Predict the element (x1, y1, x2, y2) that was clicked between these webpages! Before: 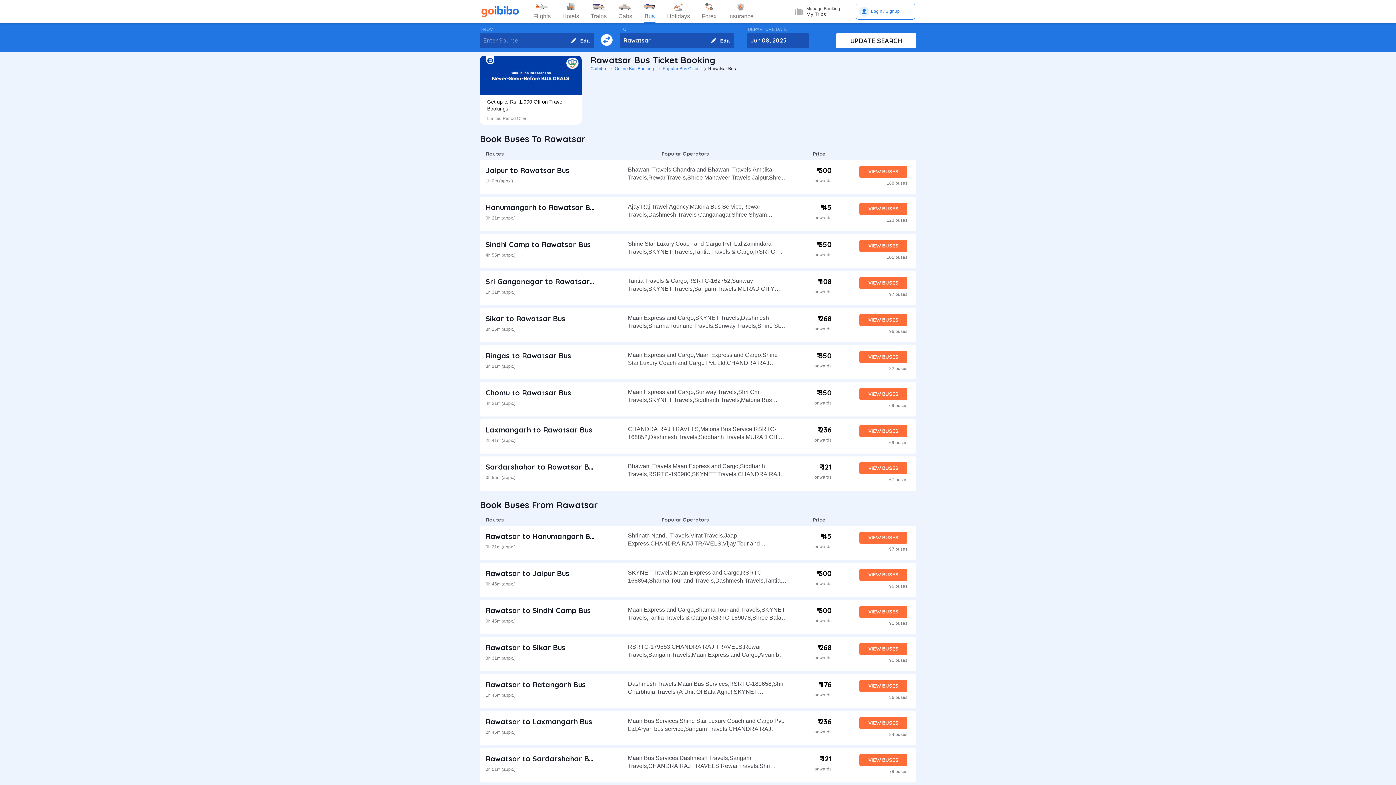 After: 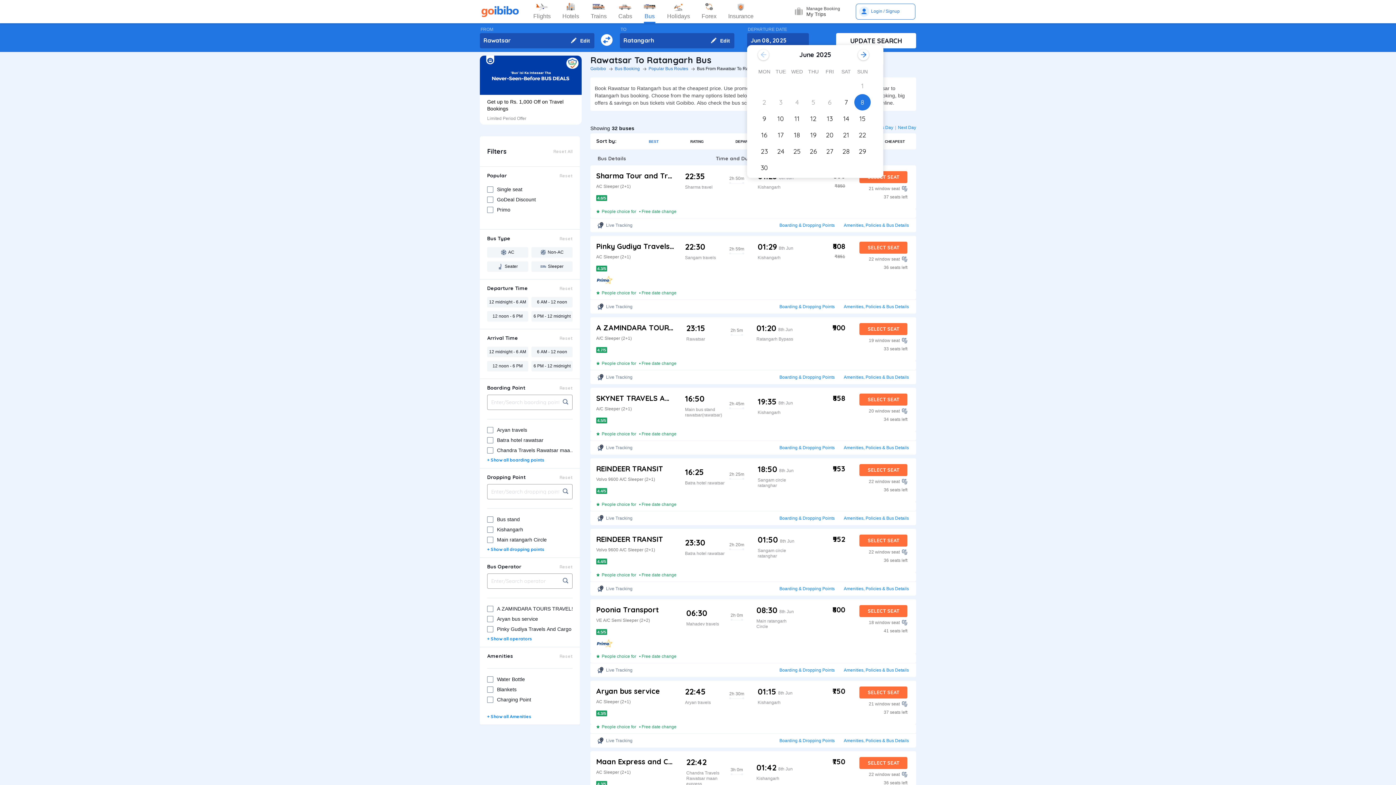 Action: bbox: (485, 680, 585, 689) label: Rawatsar to Ratangarh Bus